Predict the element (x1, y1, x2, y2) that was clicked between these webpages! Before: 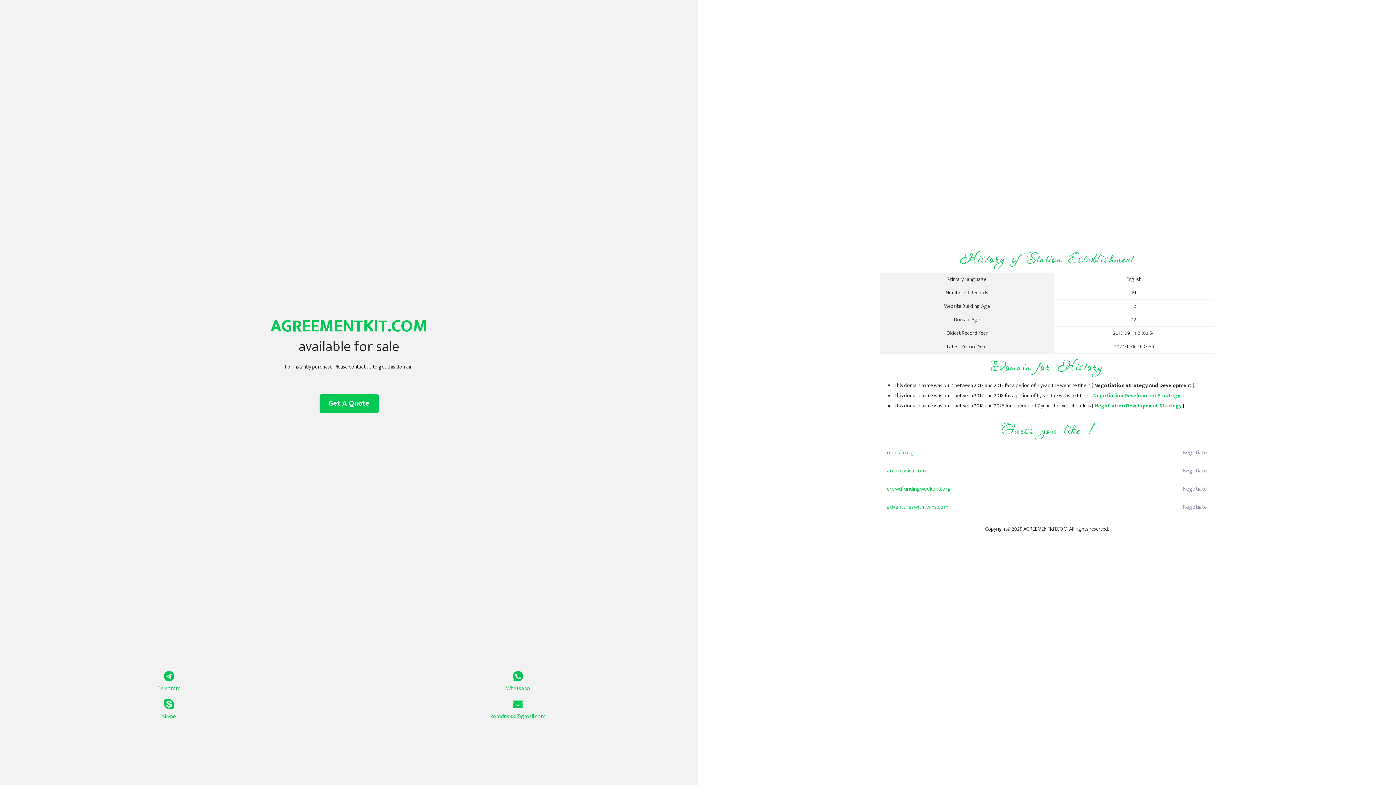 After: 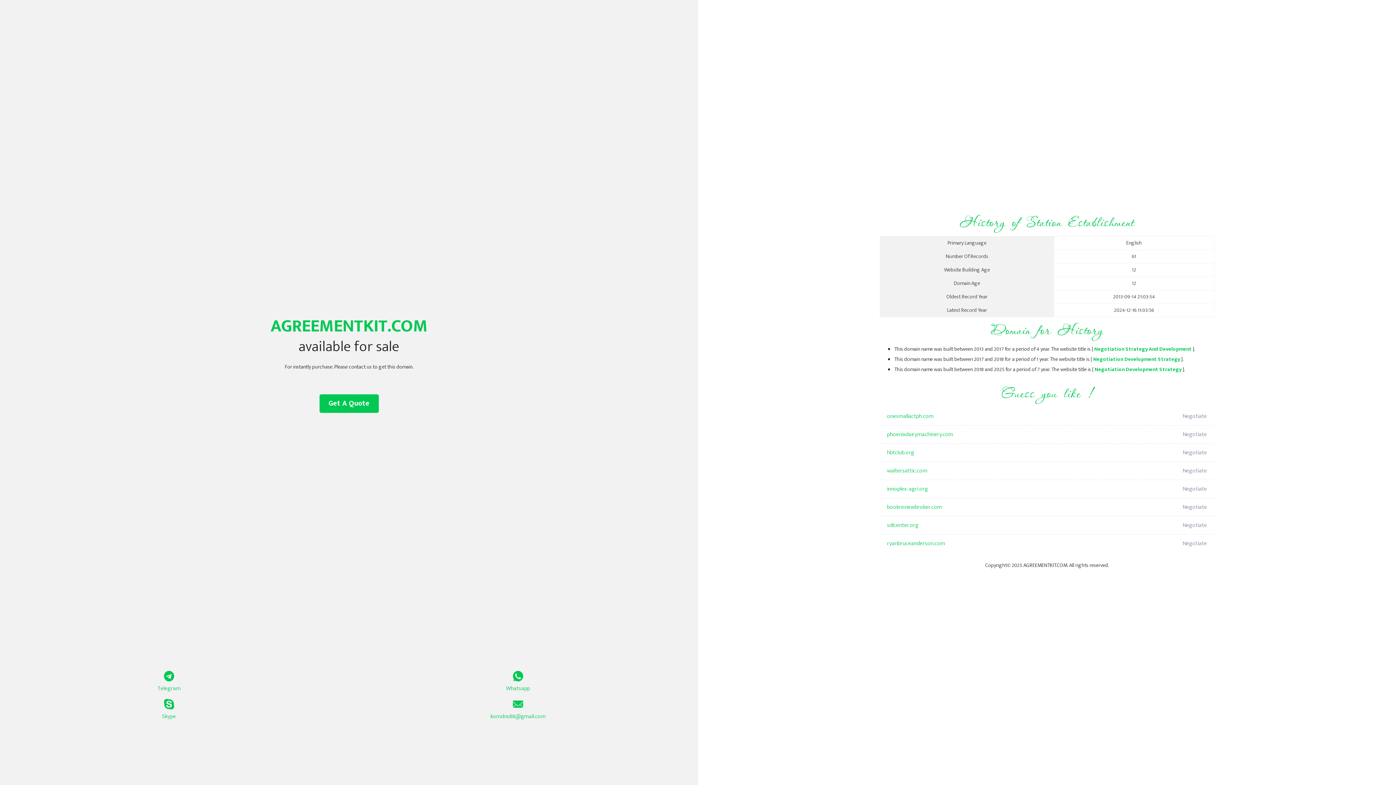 Action: bbox: (1093, 391, 1180, 400) label: Negotiation Development Strategy